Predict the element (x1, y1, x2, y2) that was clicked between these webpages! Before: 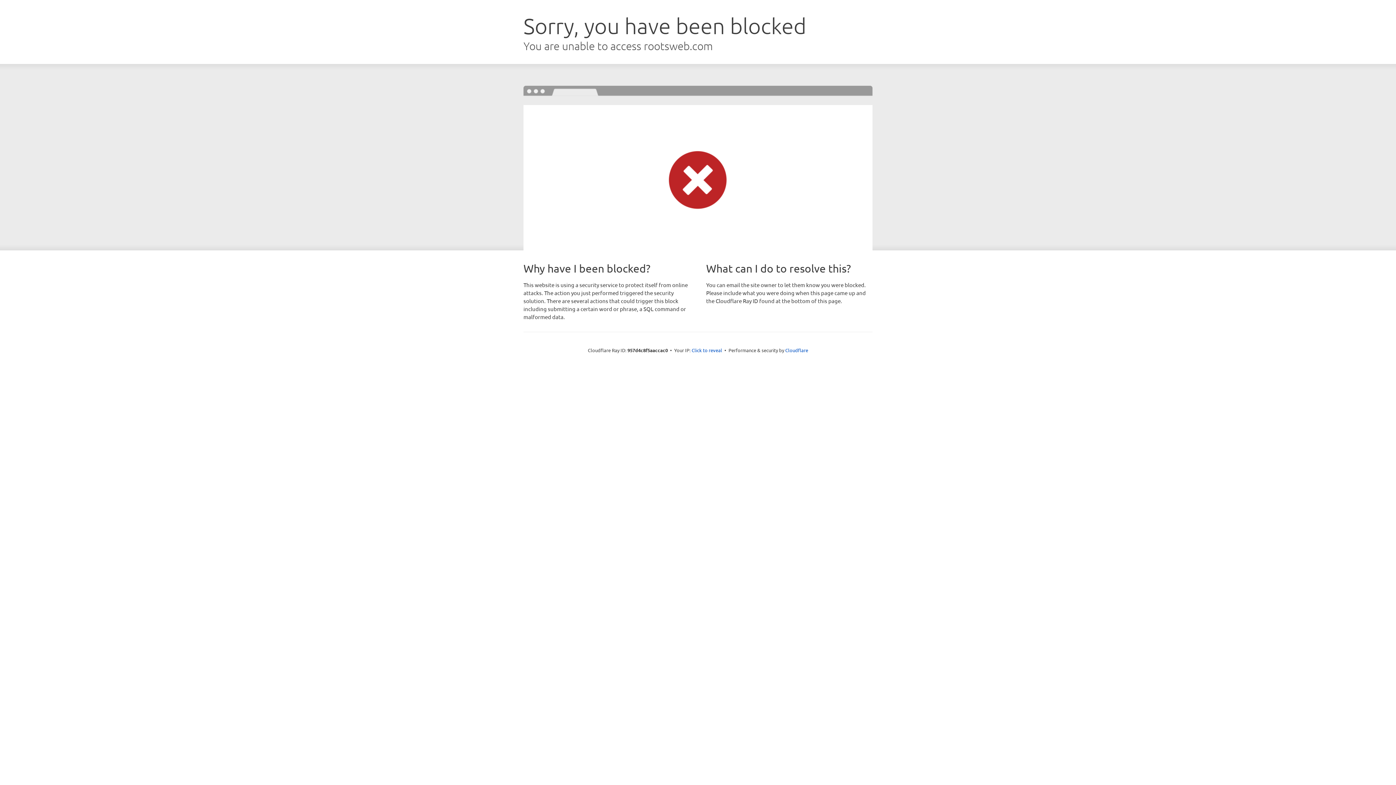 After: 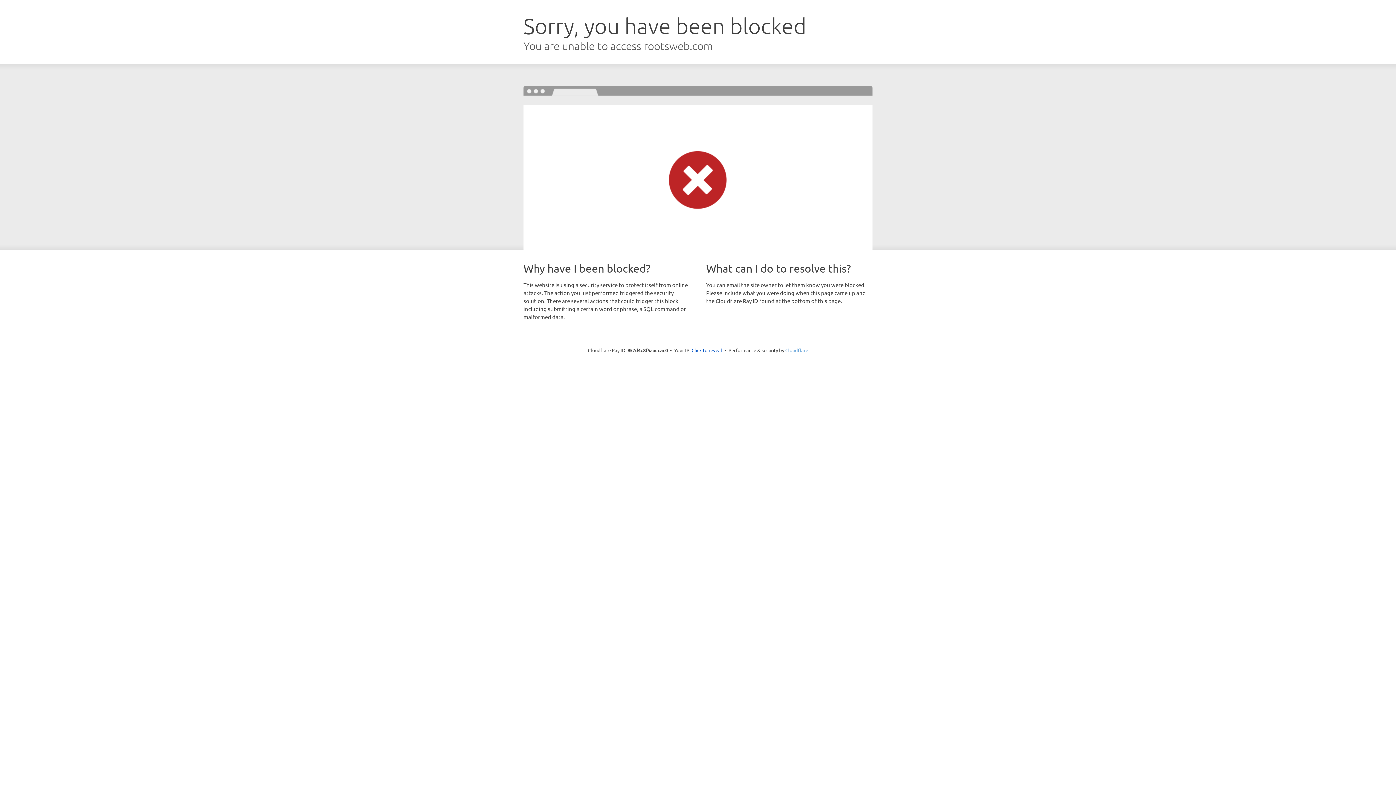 Action: bbox: (785, 347, 808, 353) label: Cloudflare